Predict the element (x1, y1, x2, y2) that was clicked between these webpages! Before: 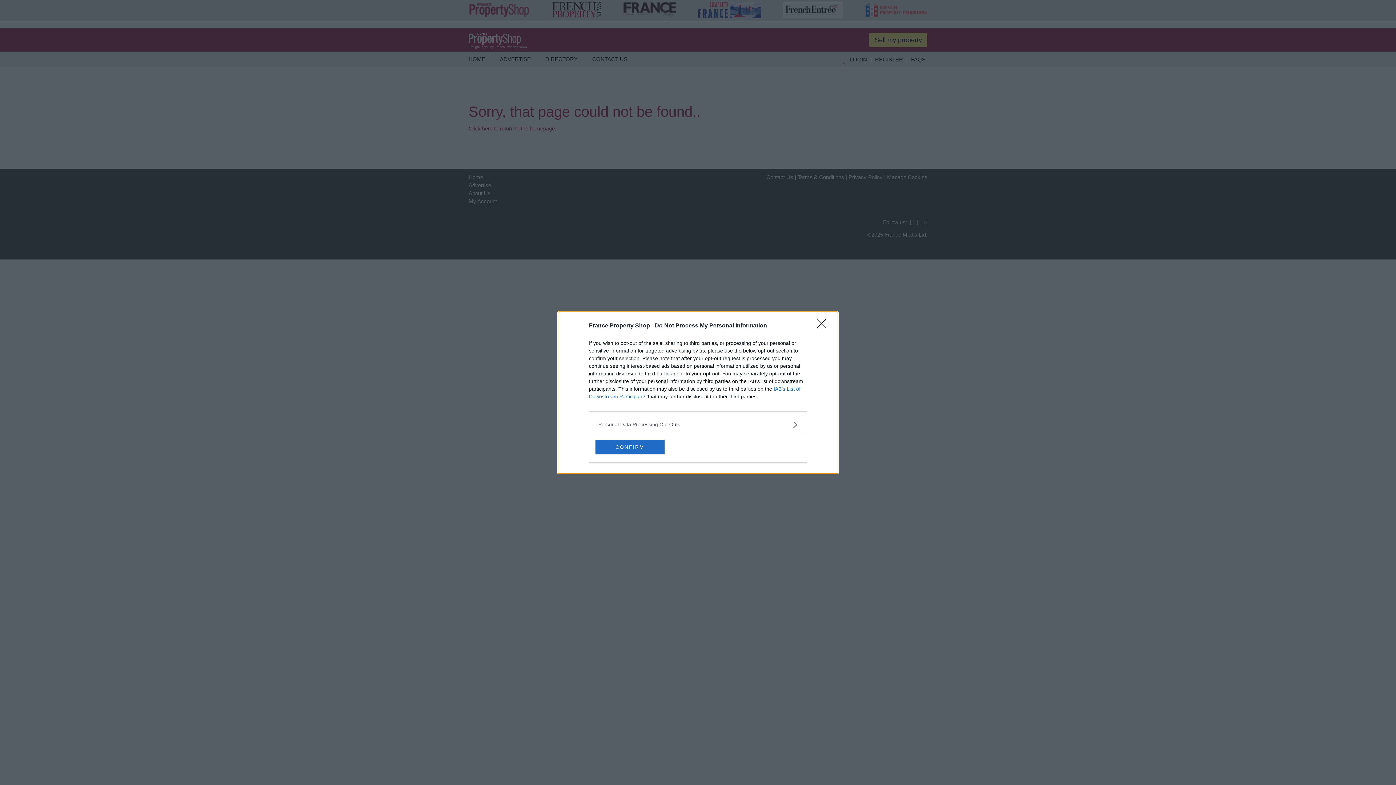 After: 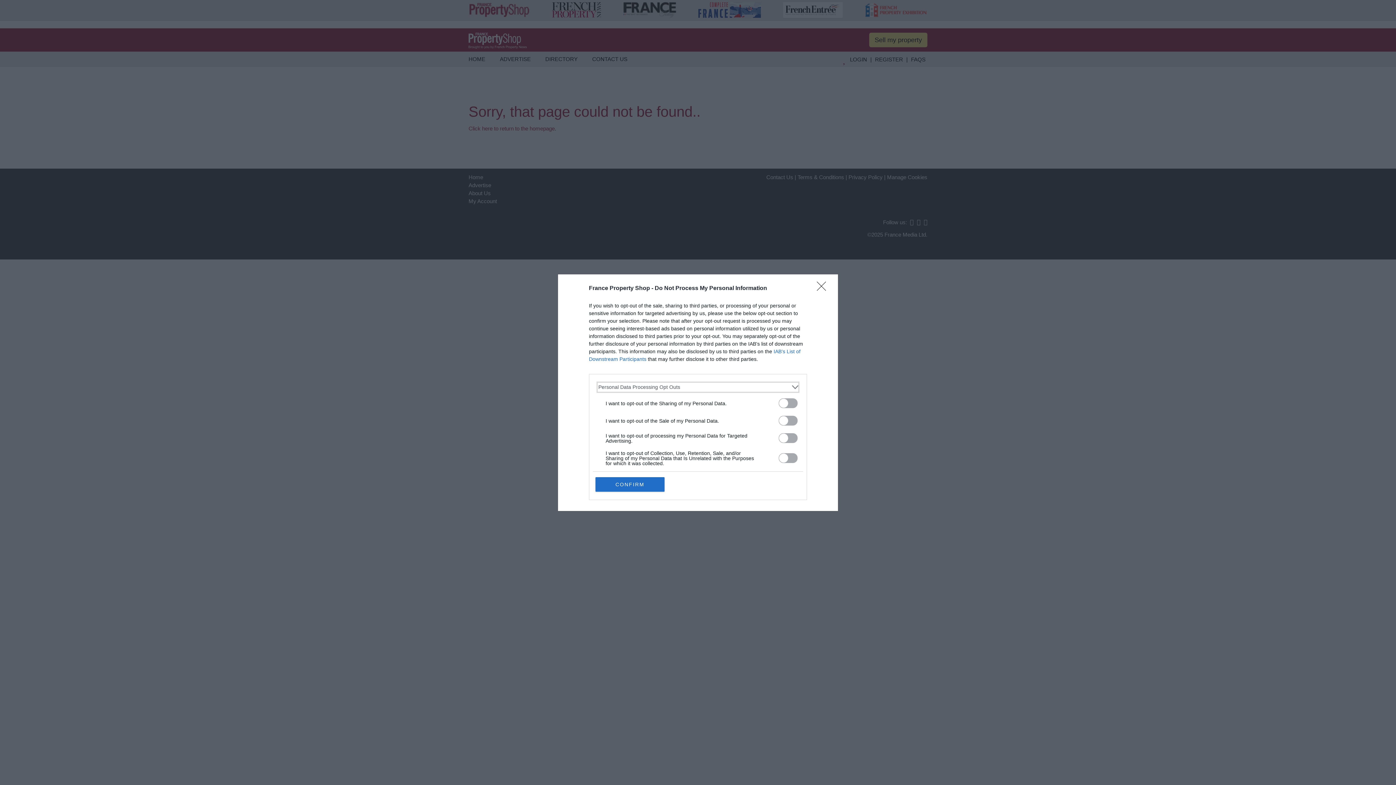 Action: bbox: (598, 420, 797, 428) label: Opt-Outs